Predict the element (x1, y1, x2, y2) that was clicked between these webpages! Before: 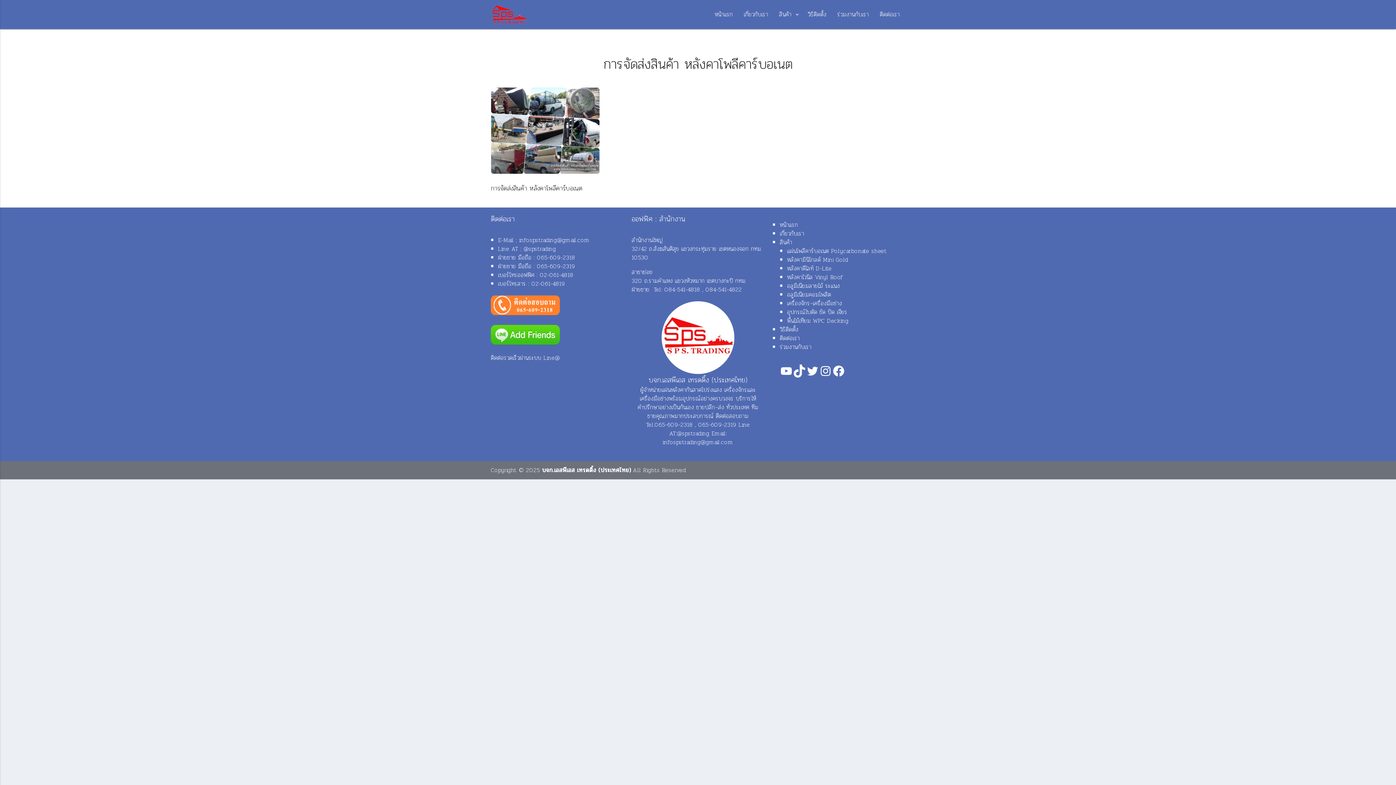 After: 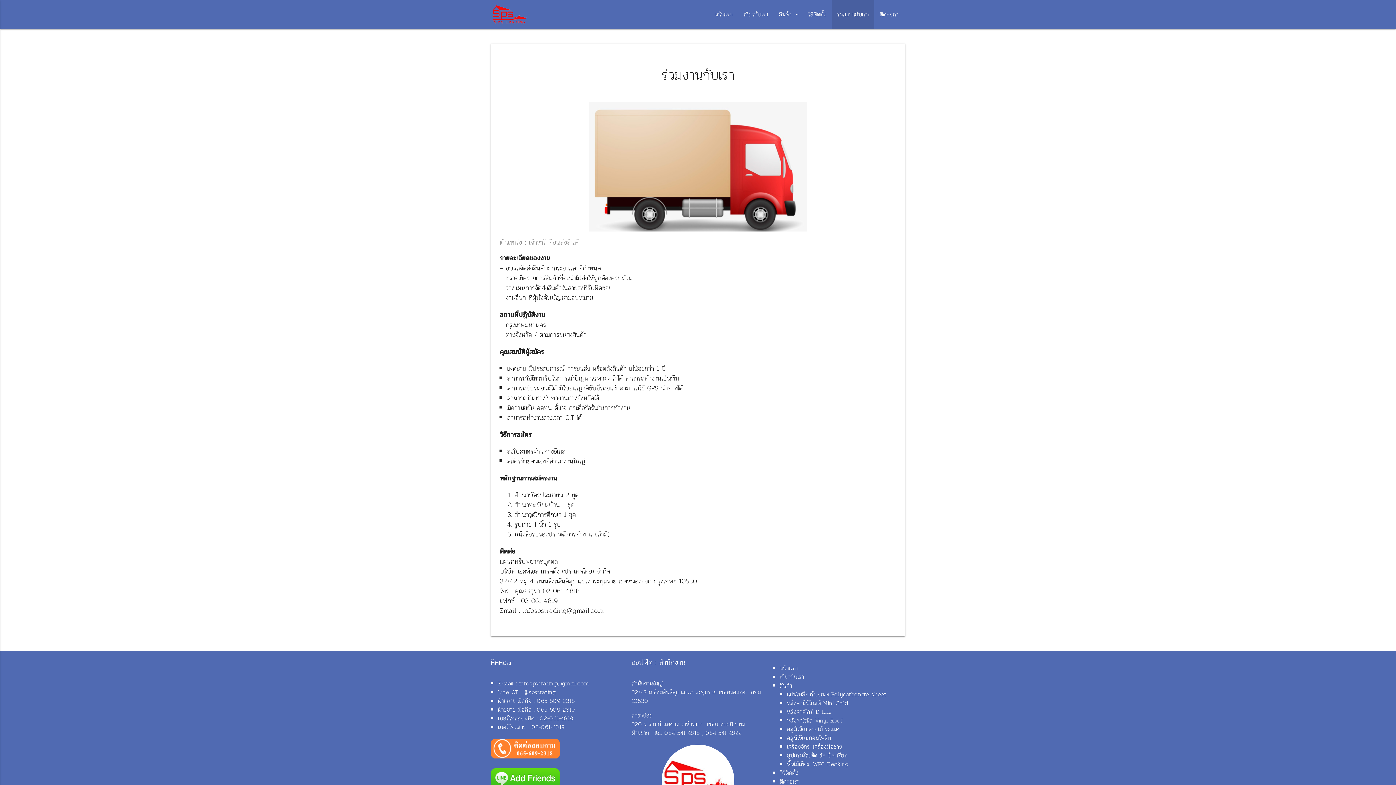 Action: label: ร่วมงานกับเรา bbox: (832, 0, 874, 29)